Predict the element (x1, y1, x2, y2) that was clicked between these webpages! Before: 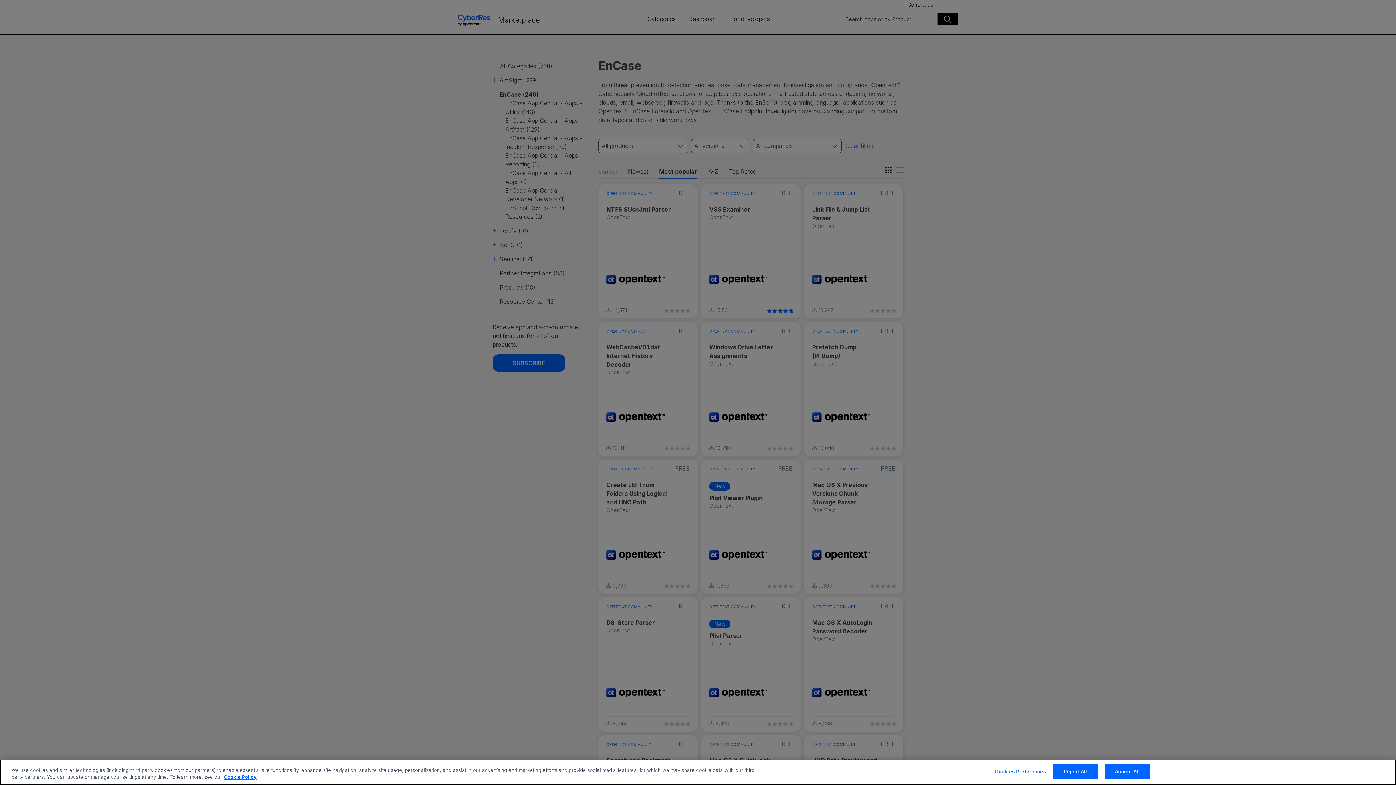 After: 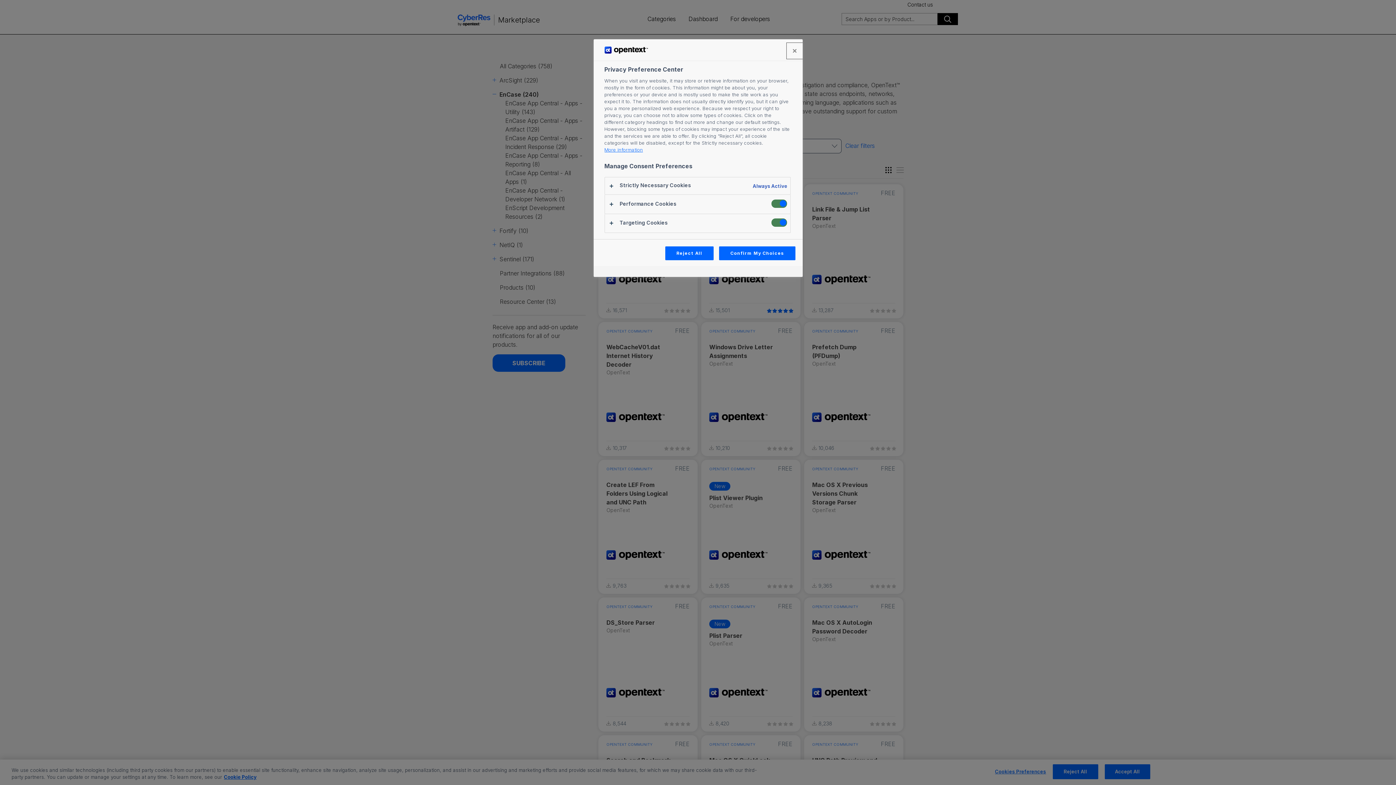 Action: bbox: (995, 765, 1046, 779) label: Cookies Preferences